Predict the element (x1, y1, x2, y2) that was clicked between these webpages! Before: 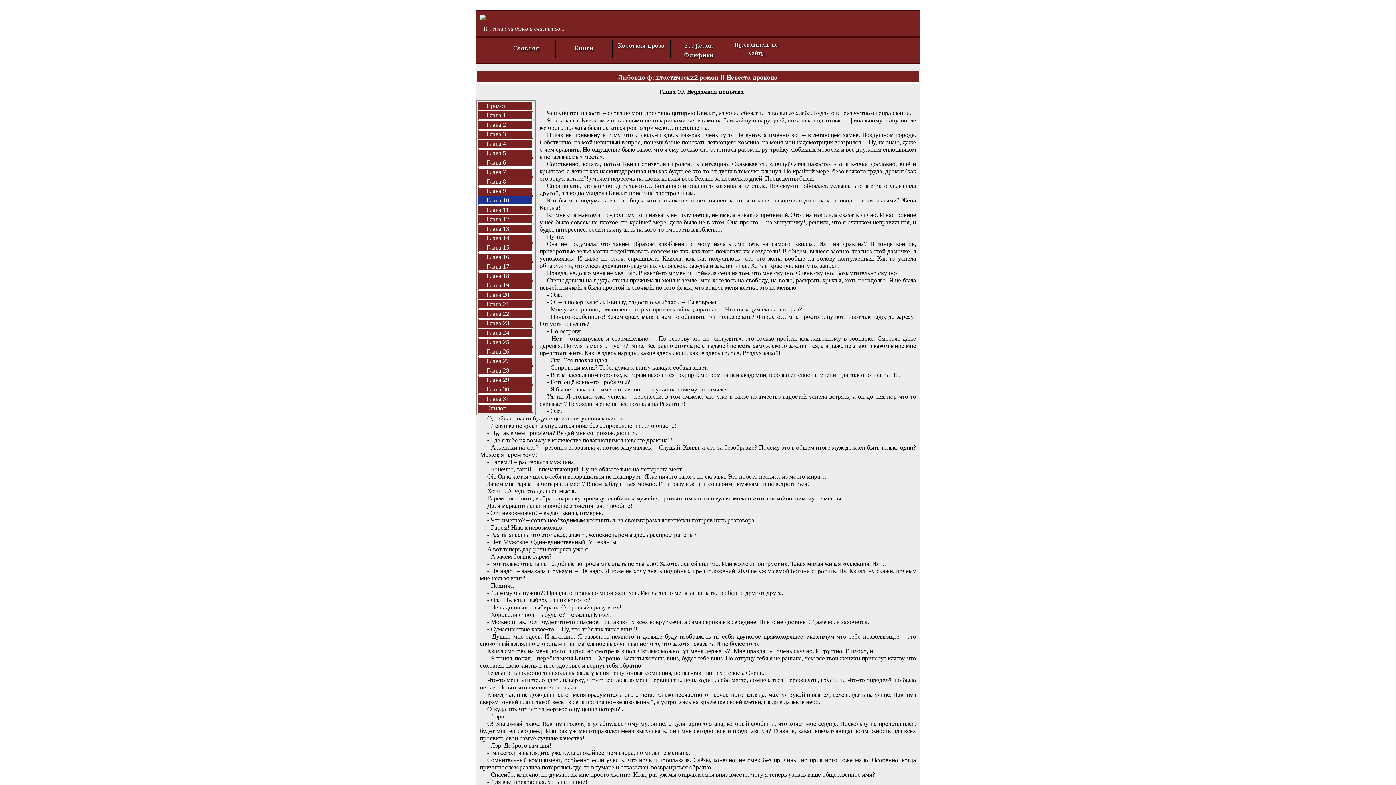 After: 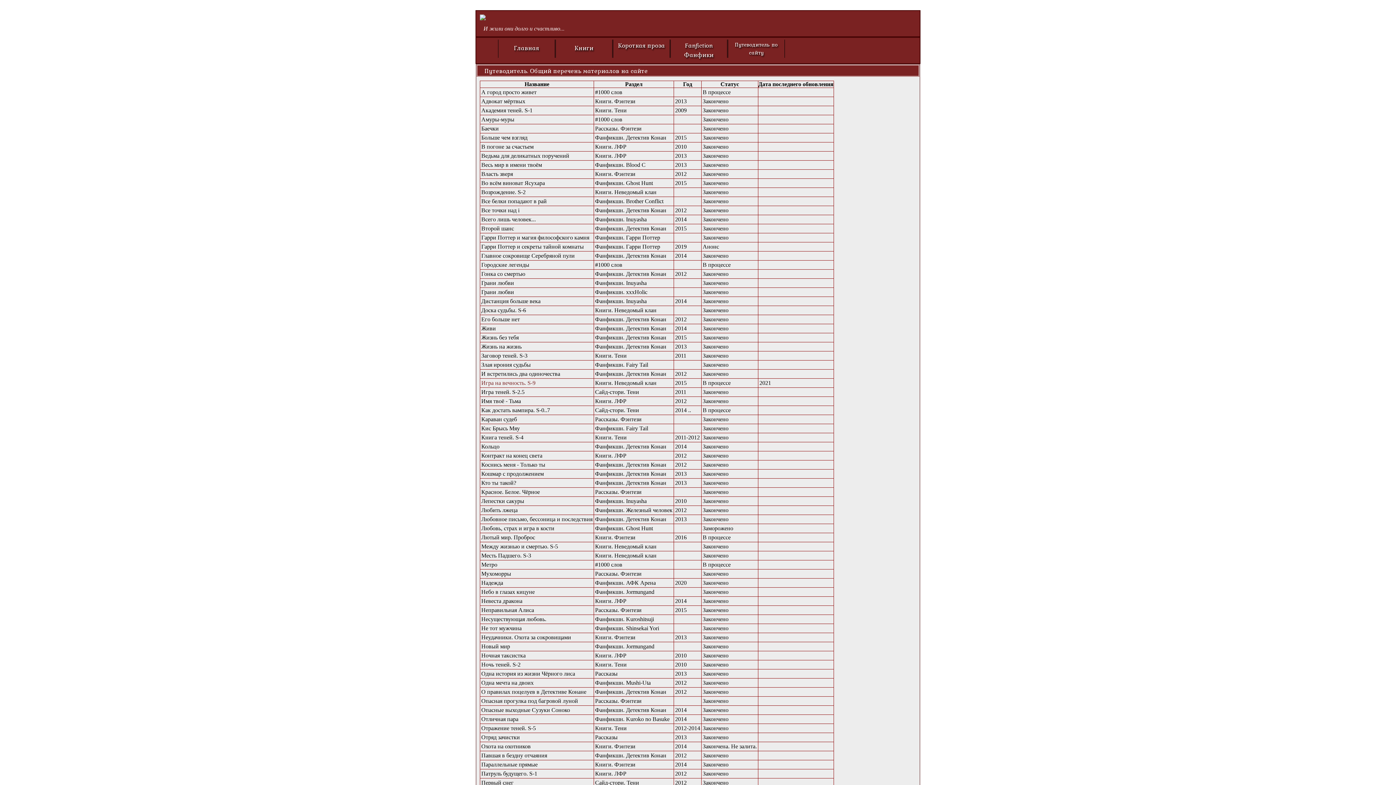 Action: bbox: (728, 39, 784, 66) label: Путеводитель по сайту